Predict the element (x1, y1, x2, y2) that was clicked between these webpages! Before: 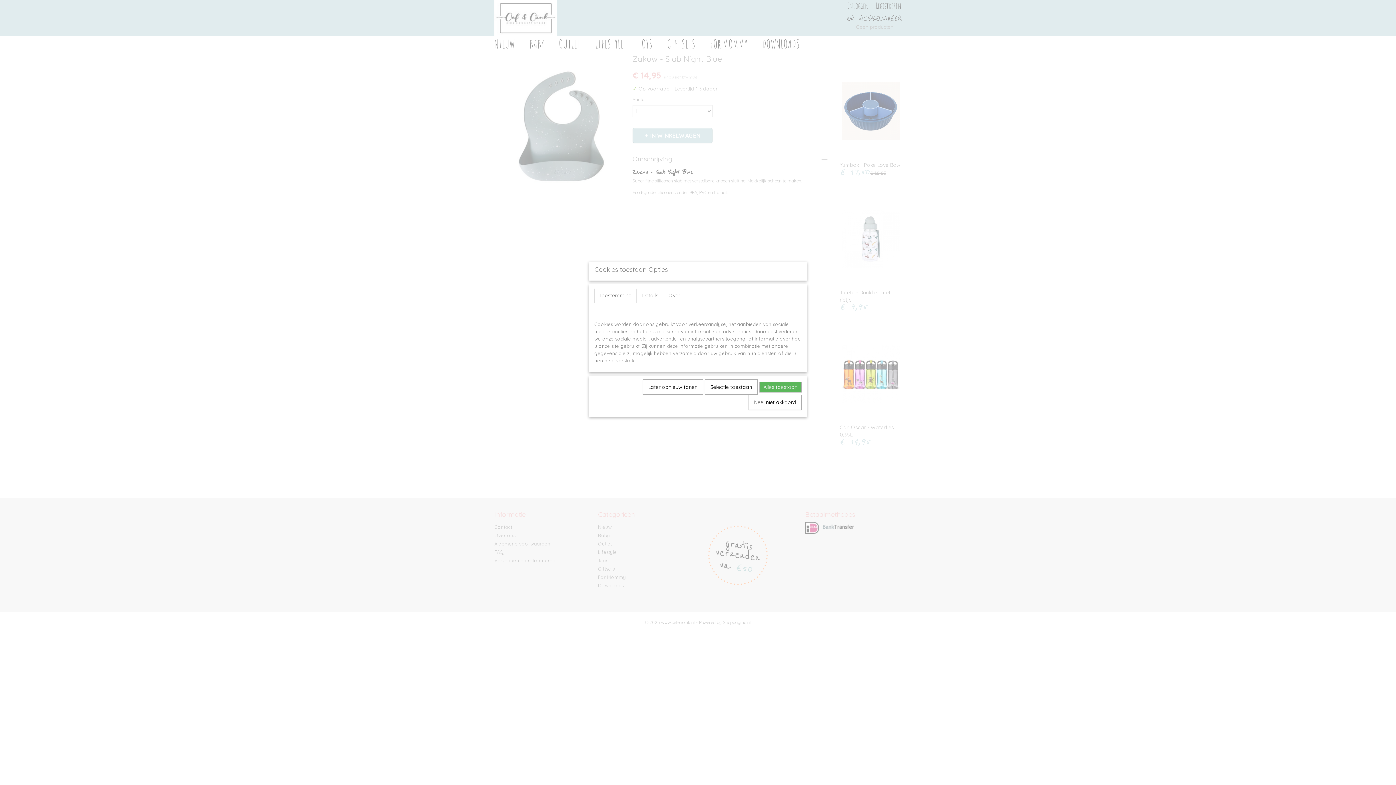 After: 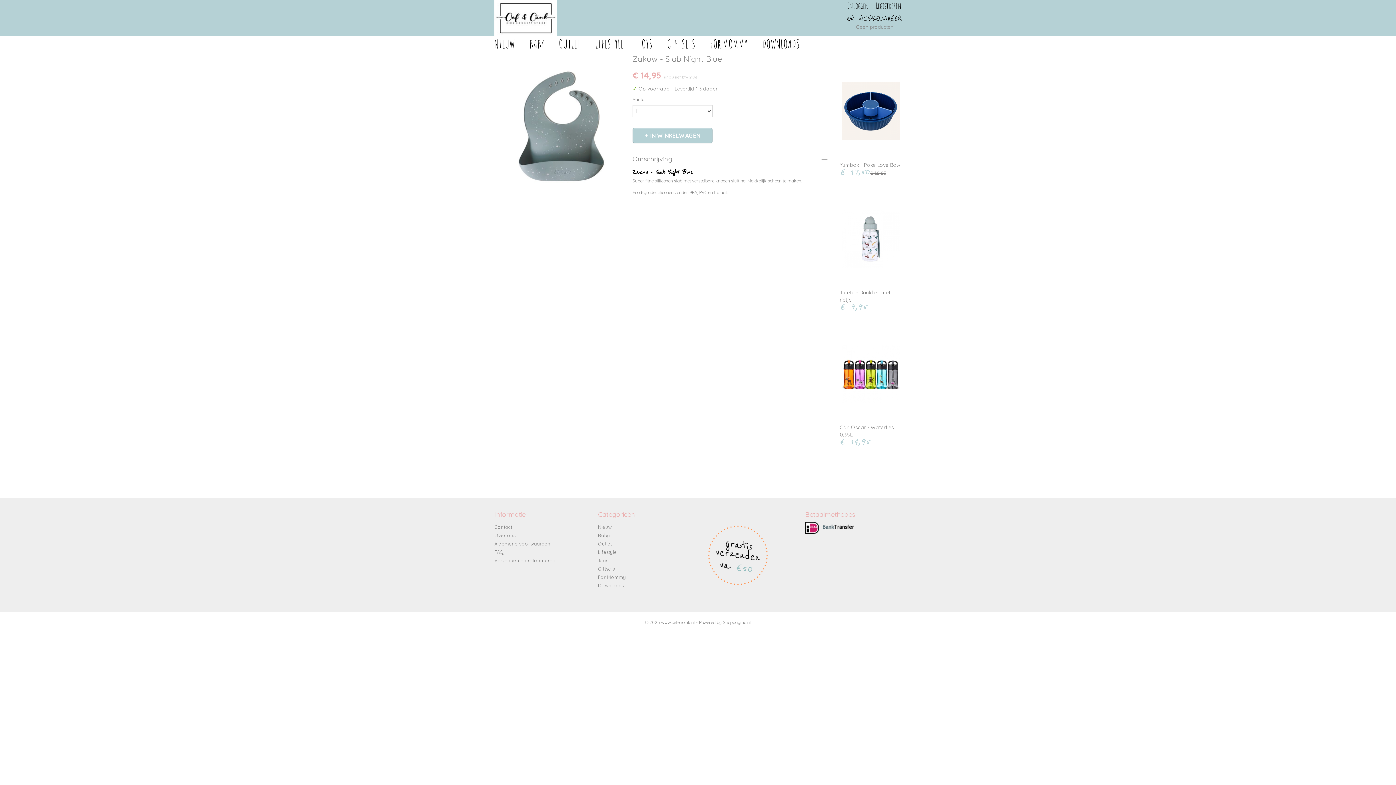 Action: label: Later opnieuw tonen bbox: (642, 379, 703, 394)